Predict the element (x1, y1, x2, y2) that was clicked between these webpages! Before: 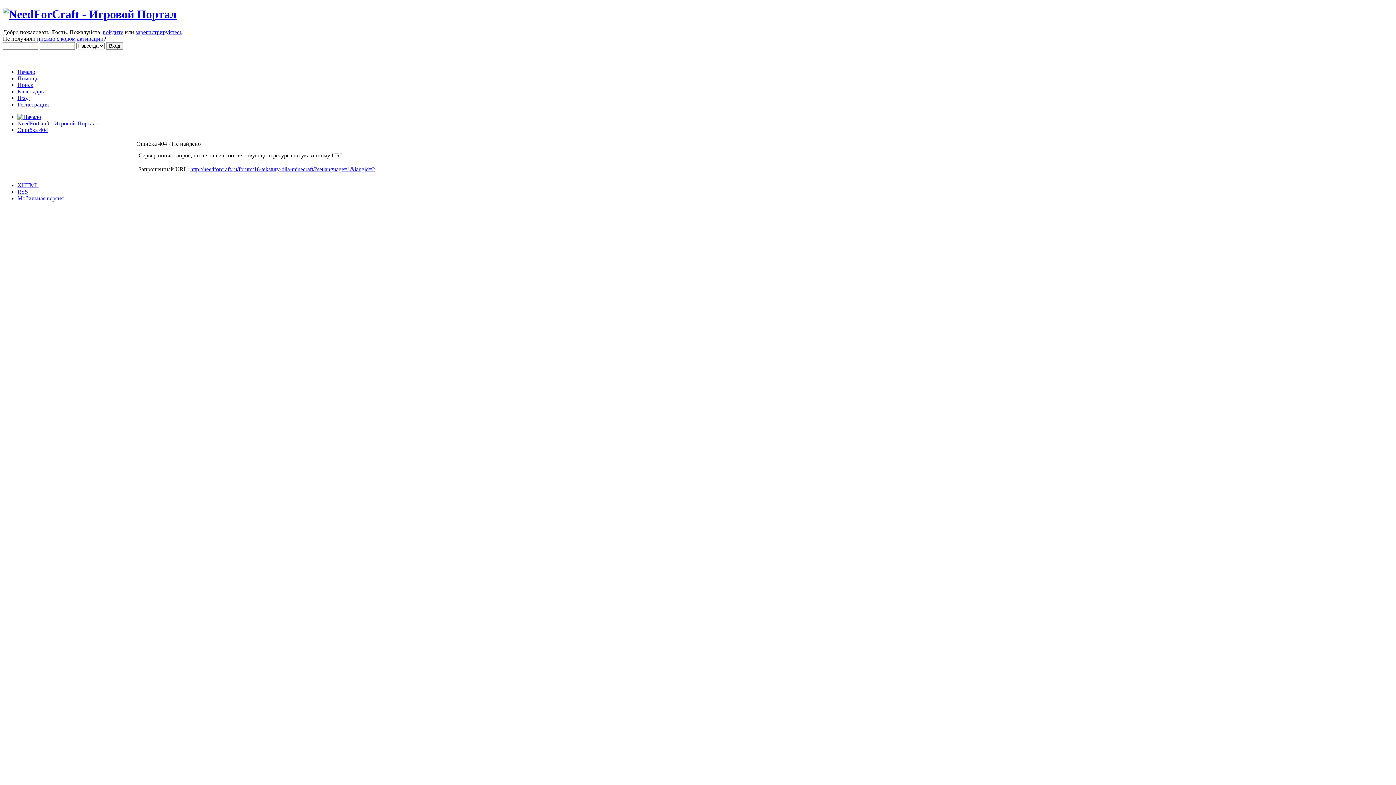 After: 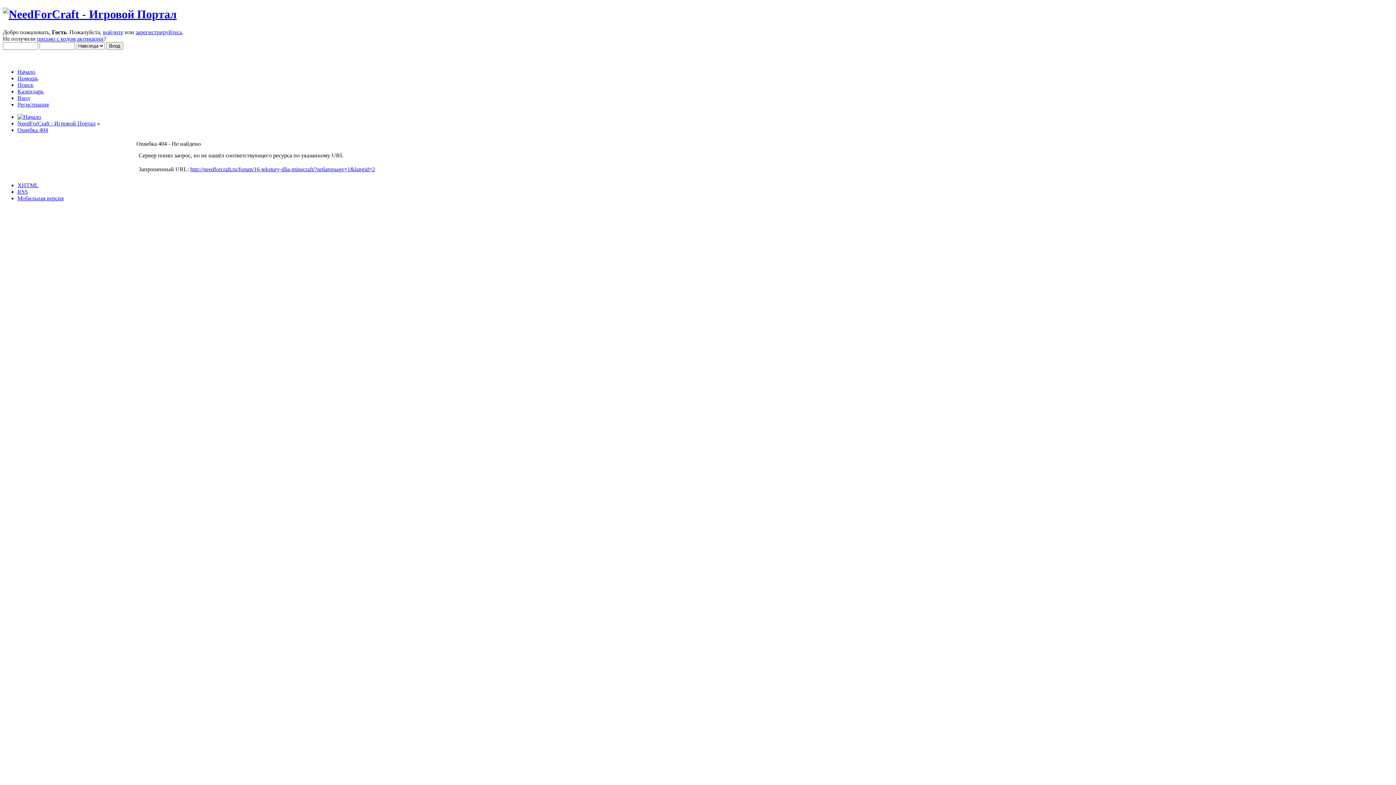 Action: bbox: (190, 166, 375, 172) label: http://needforcraft.ru/forum/16-tekstury-dlia-minecraft/?setlanguage=1&langid=2